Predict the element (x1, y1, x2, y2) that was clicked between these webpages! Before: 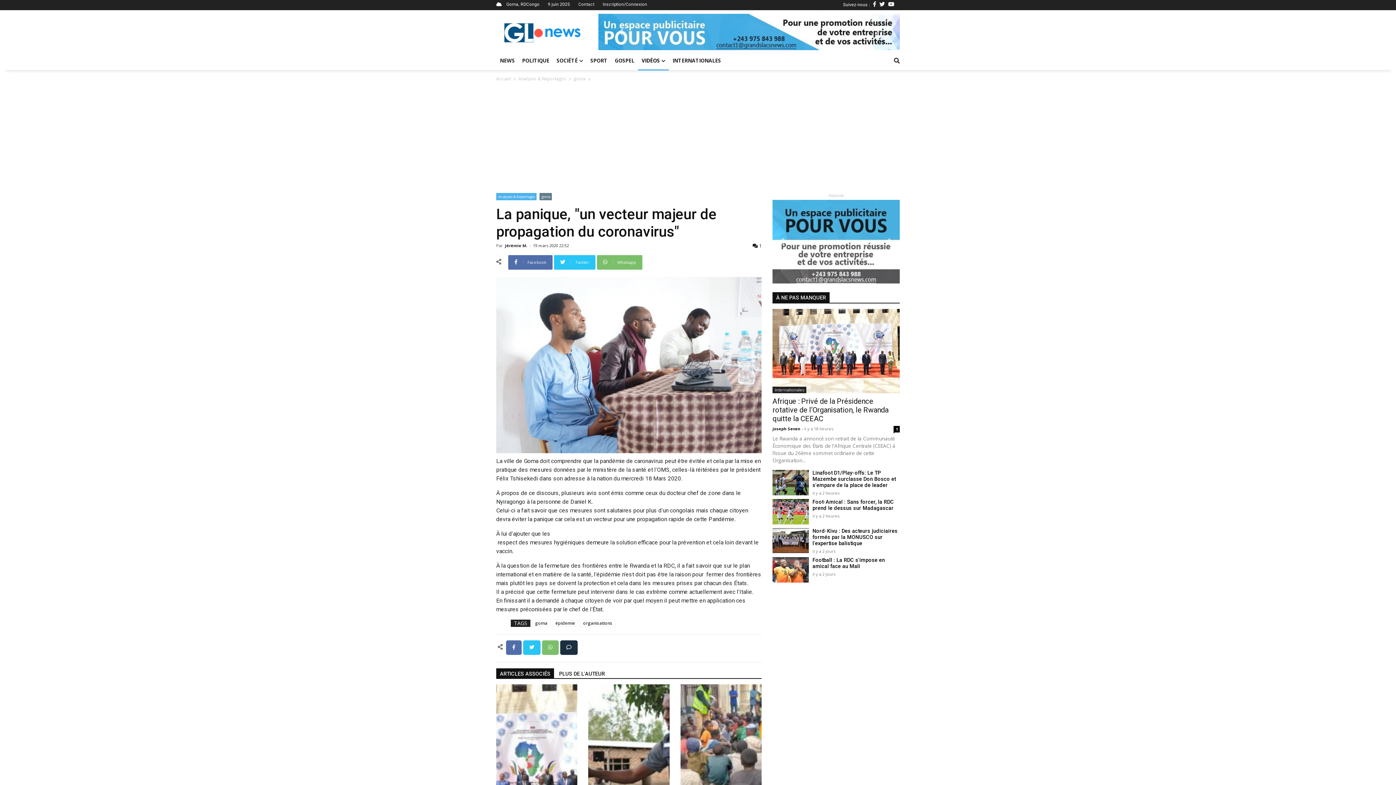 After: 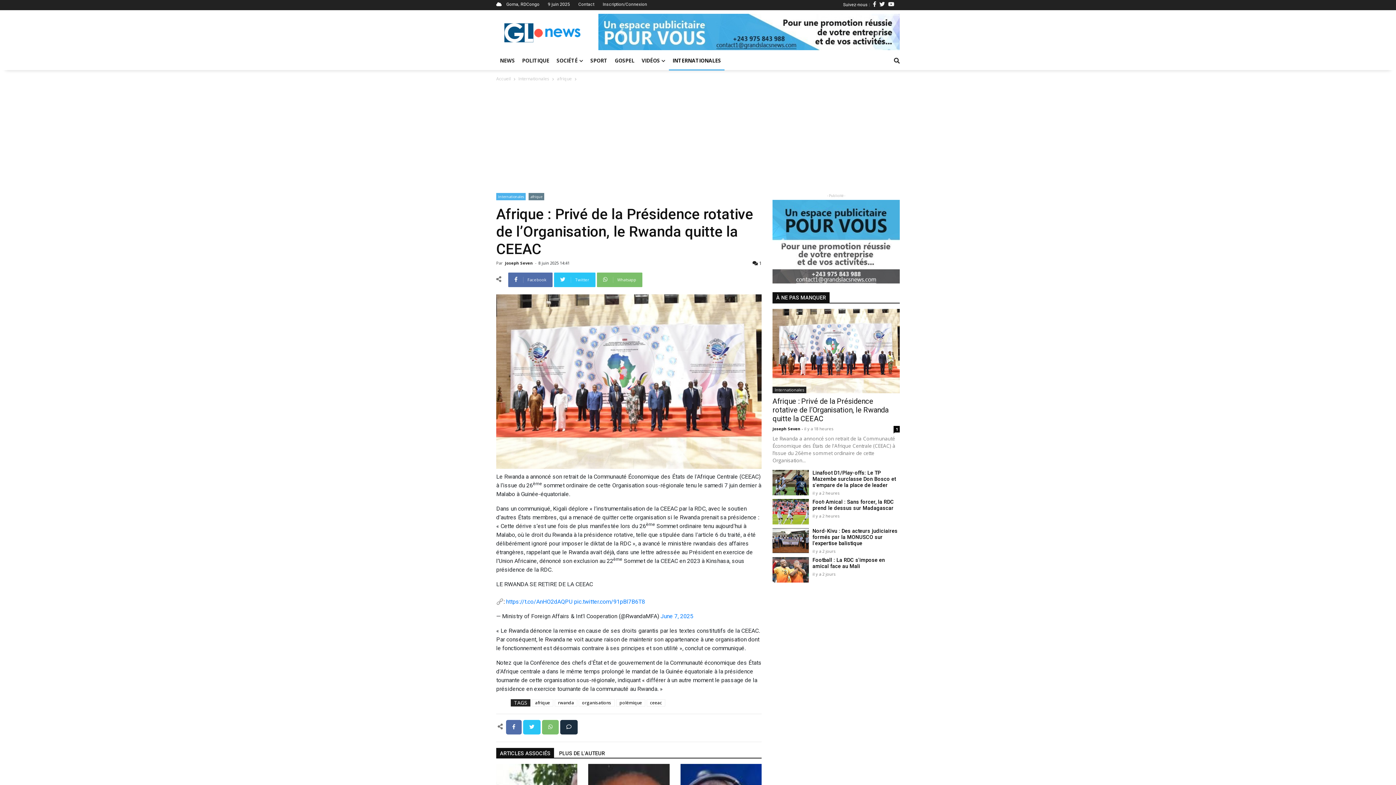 Action: bbox: (772, 397, 900, 423) label: Afrique : Privé de la Présidence rotative de l’Organisation, le Rwanda quitte la CEEAC